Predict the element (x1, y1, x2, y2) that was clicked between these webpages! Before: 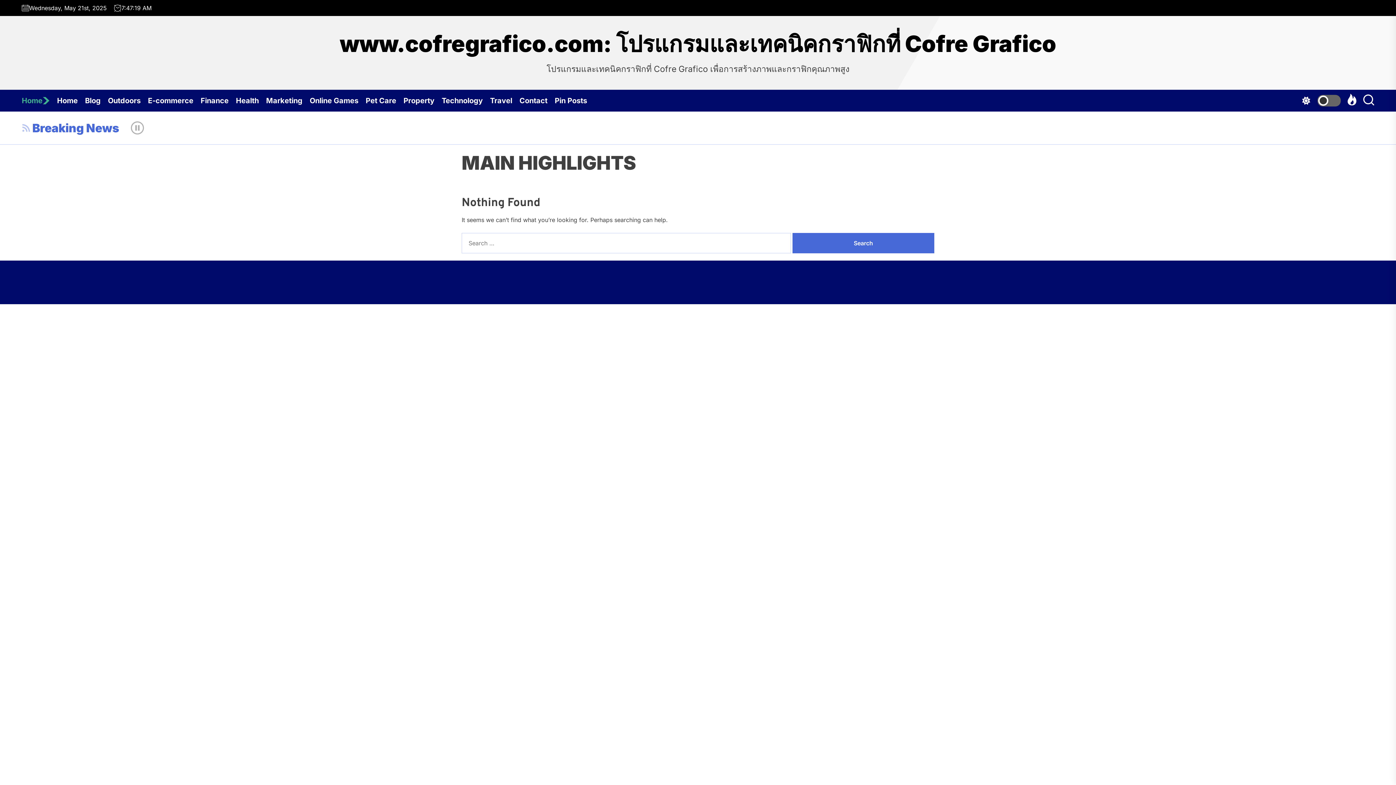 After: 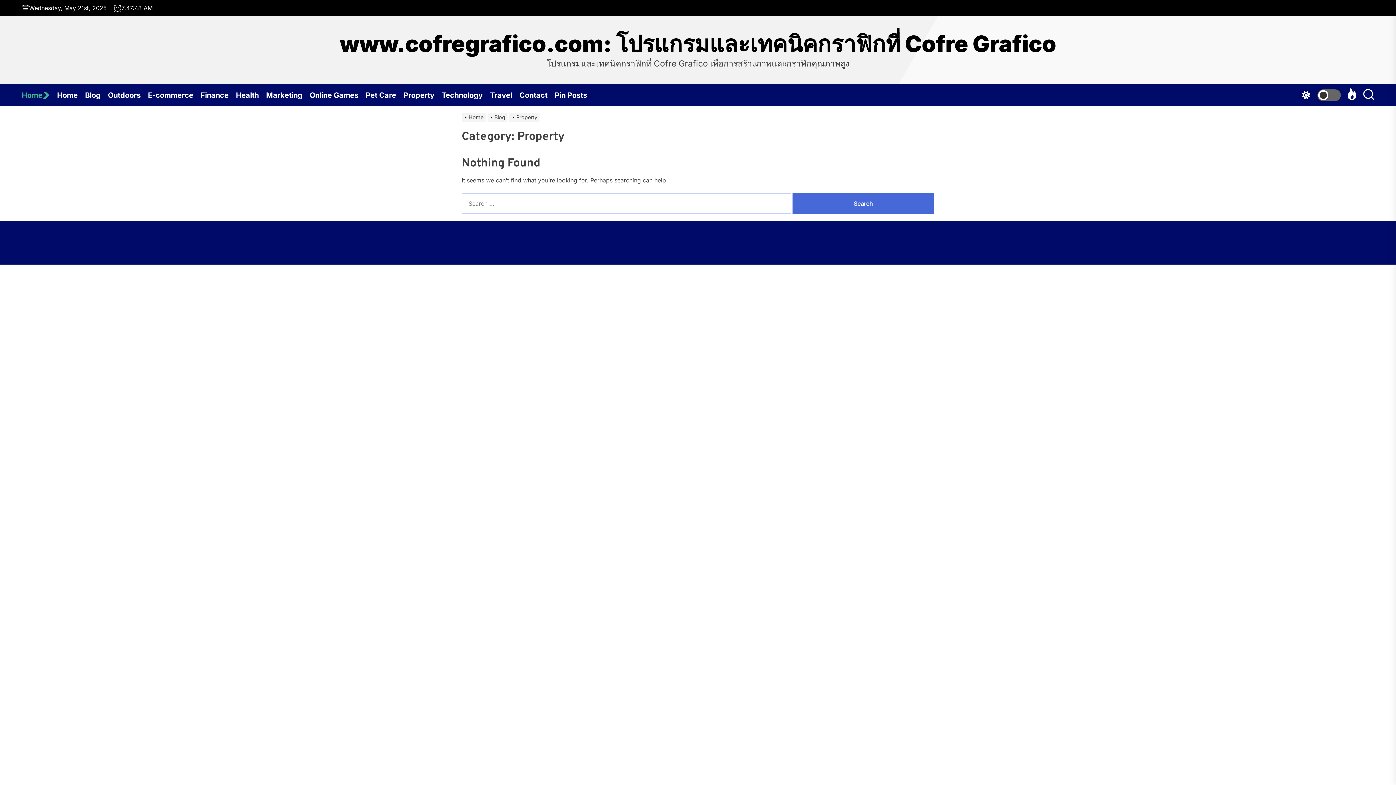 Action: bbox: (403, 89, 441, 111) label: Property